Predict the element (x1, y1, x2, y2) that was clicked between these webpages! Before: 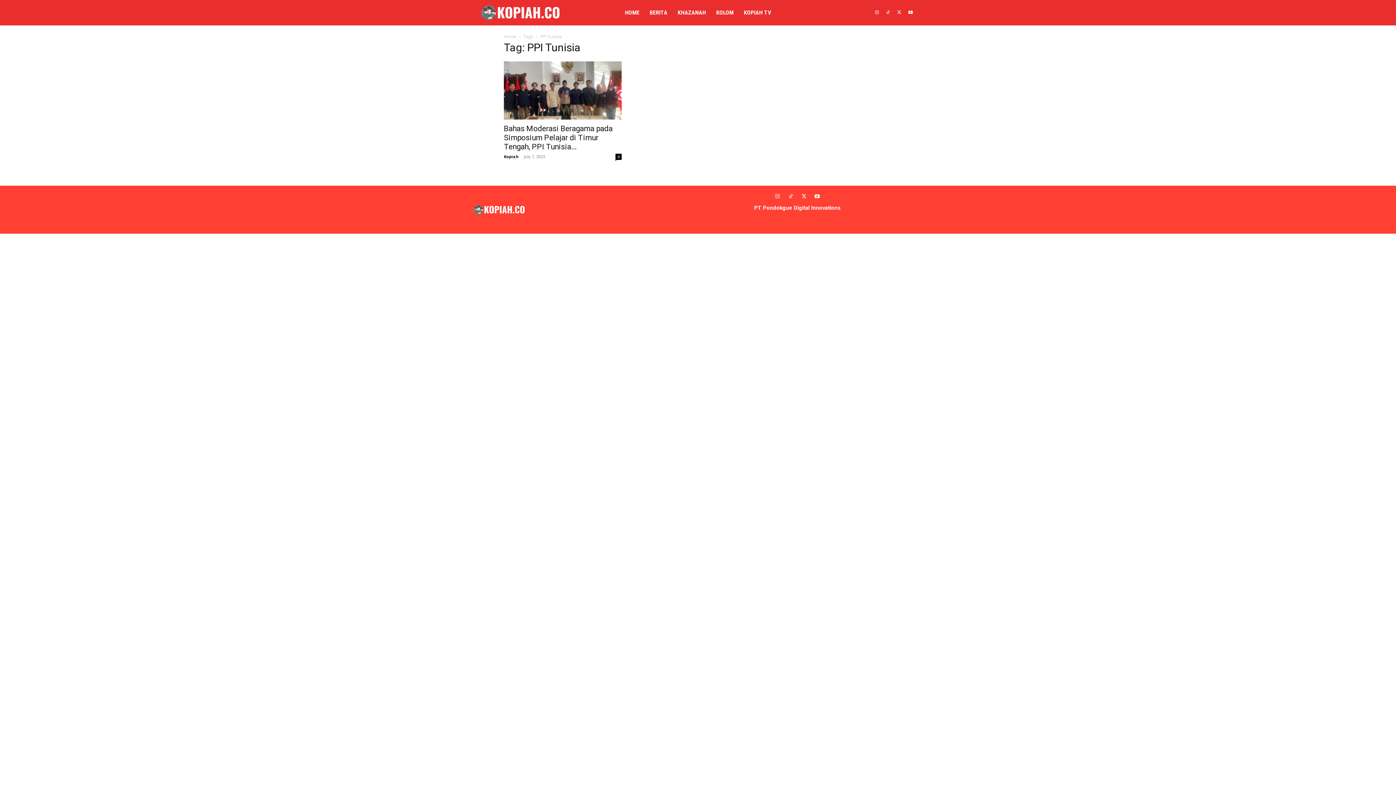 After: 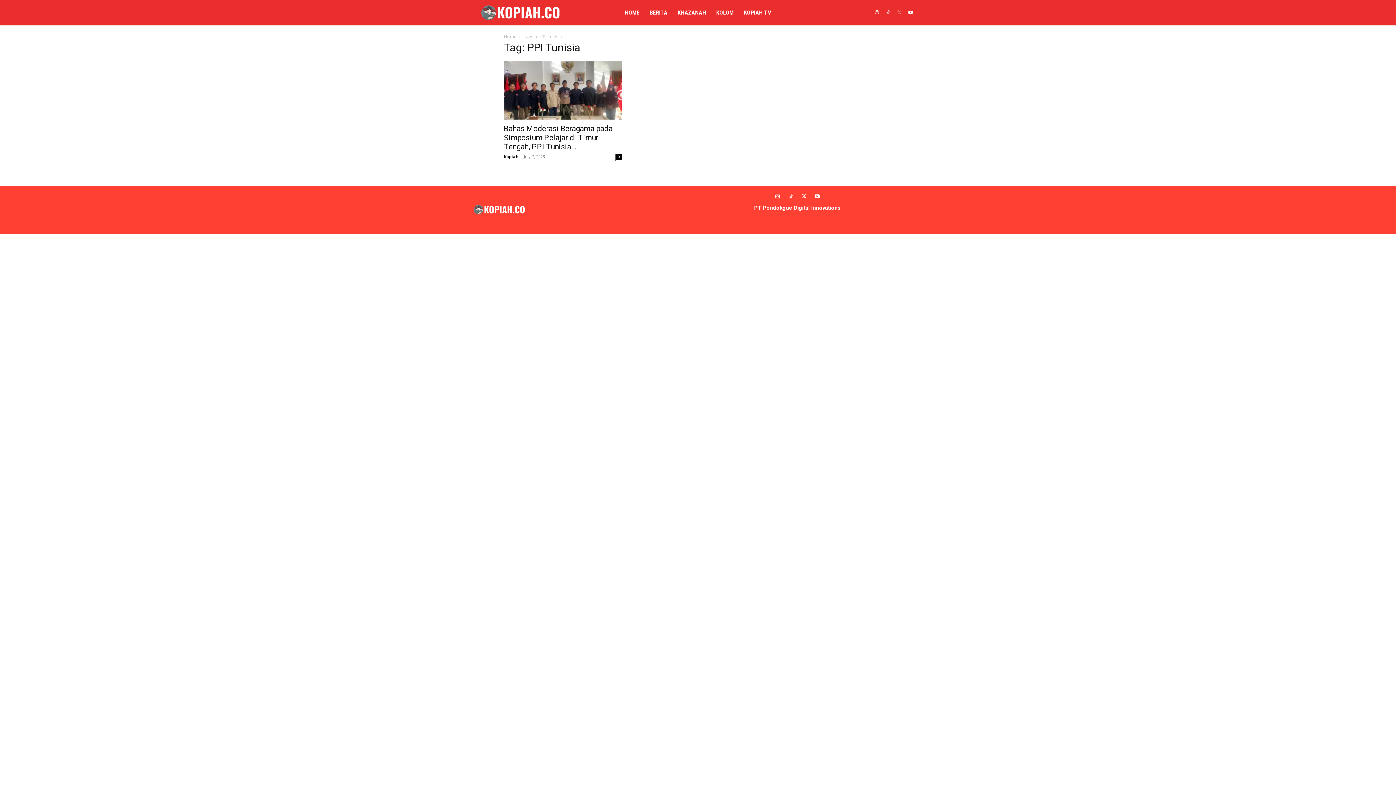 Action: bbox: (895, 8, 903, 16)